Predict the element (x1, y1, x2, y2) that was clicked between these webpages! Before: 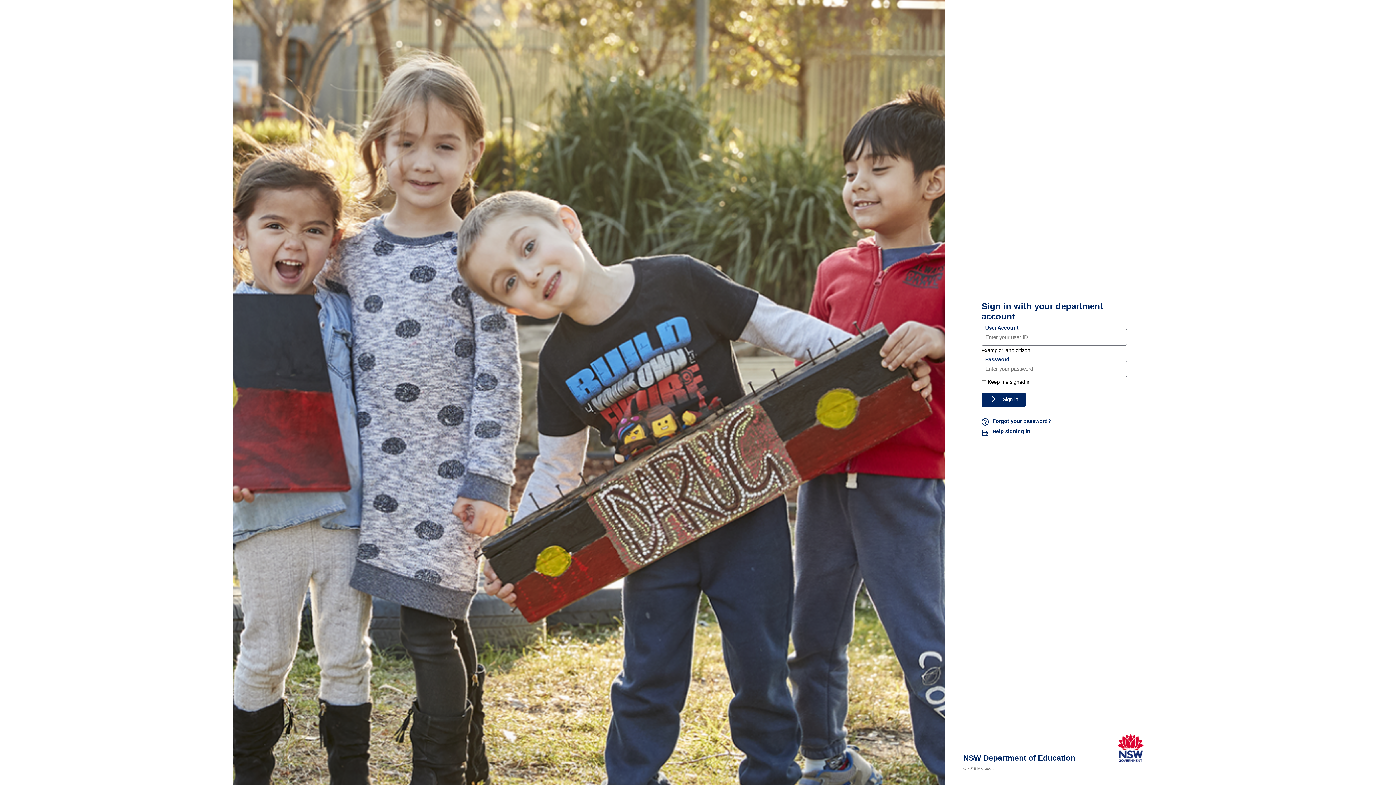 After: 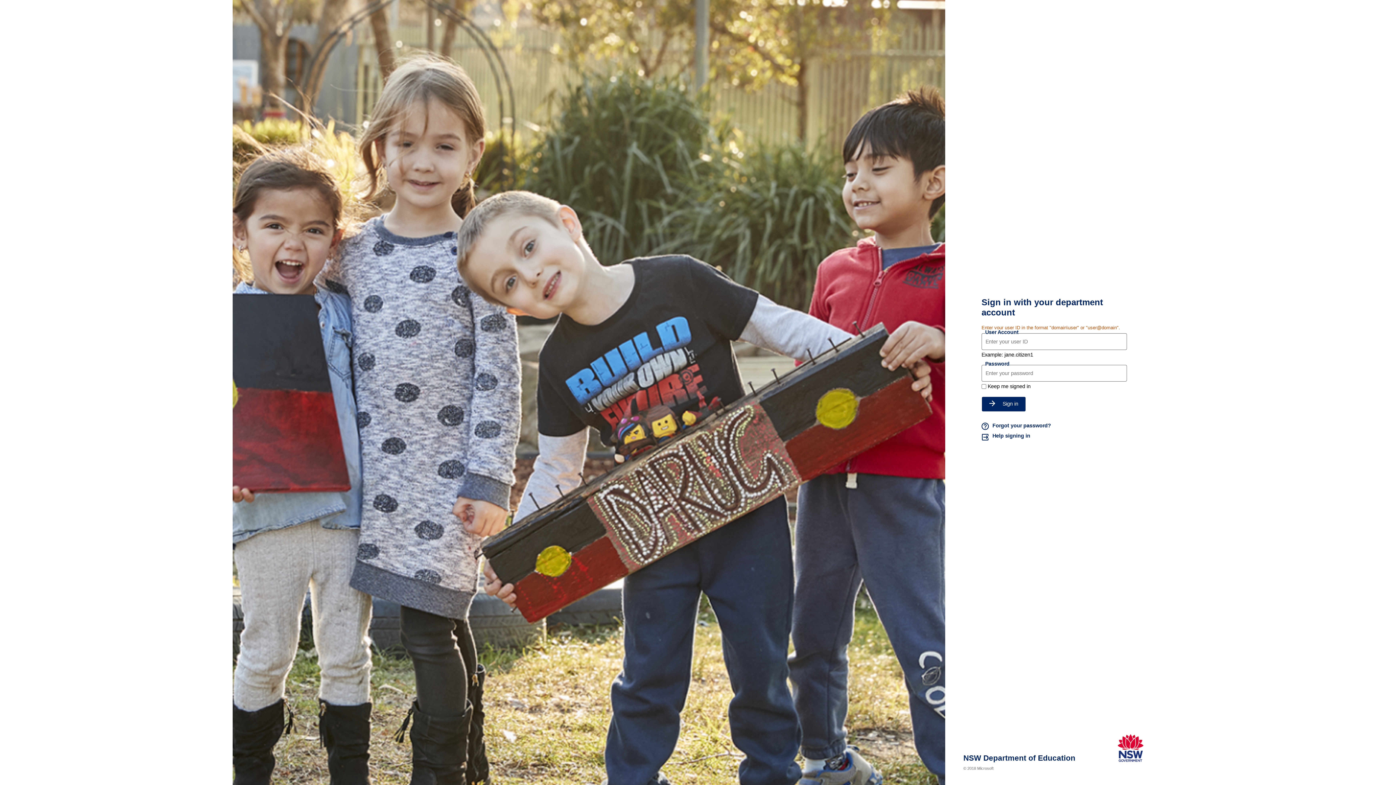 Action: label: Sign in bbox: (981, 392, 1026, 407)